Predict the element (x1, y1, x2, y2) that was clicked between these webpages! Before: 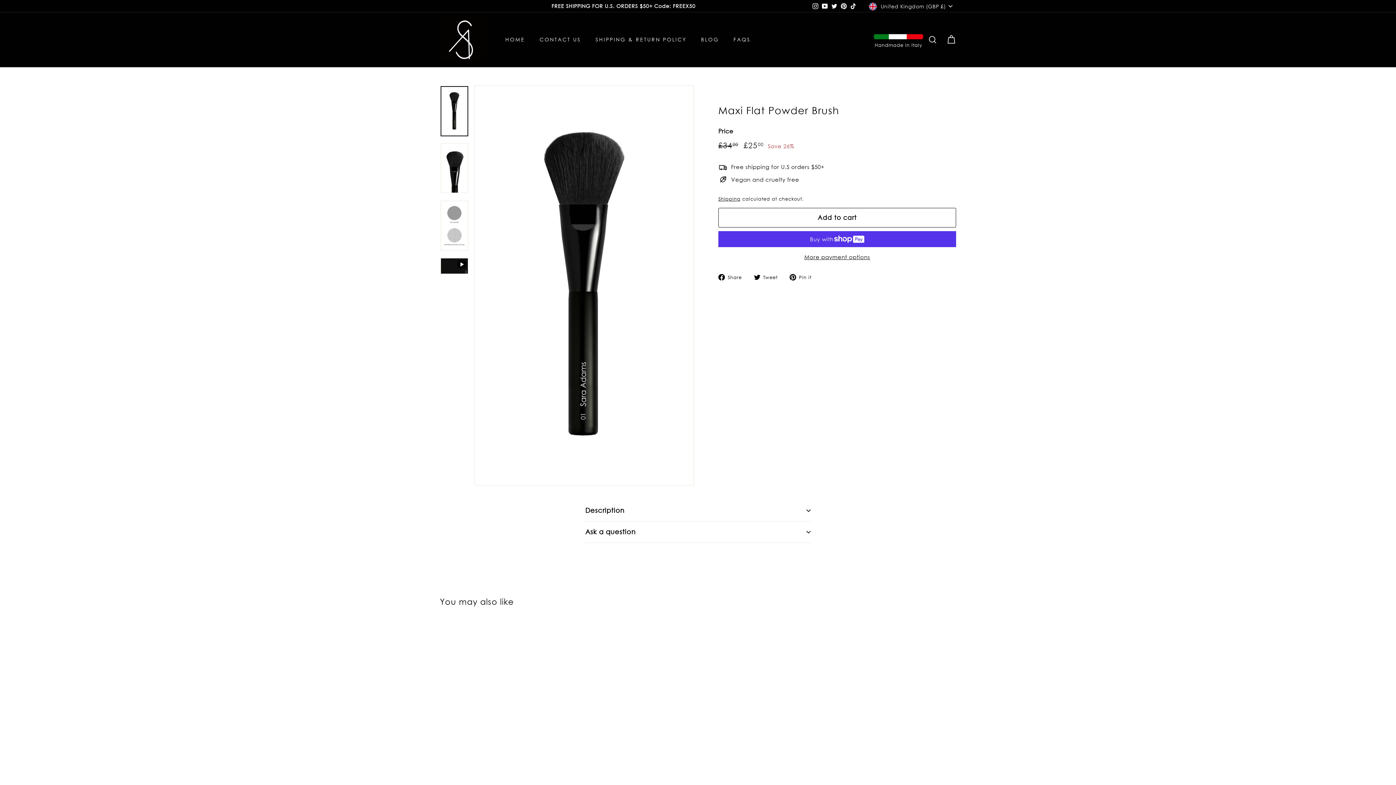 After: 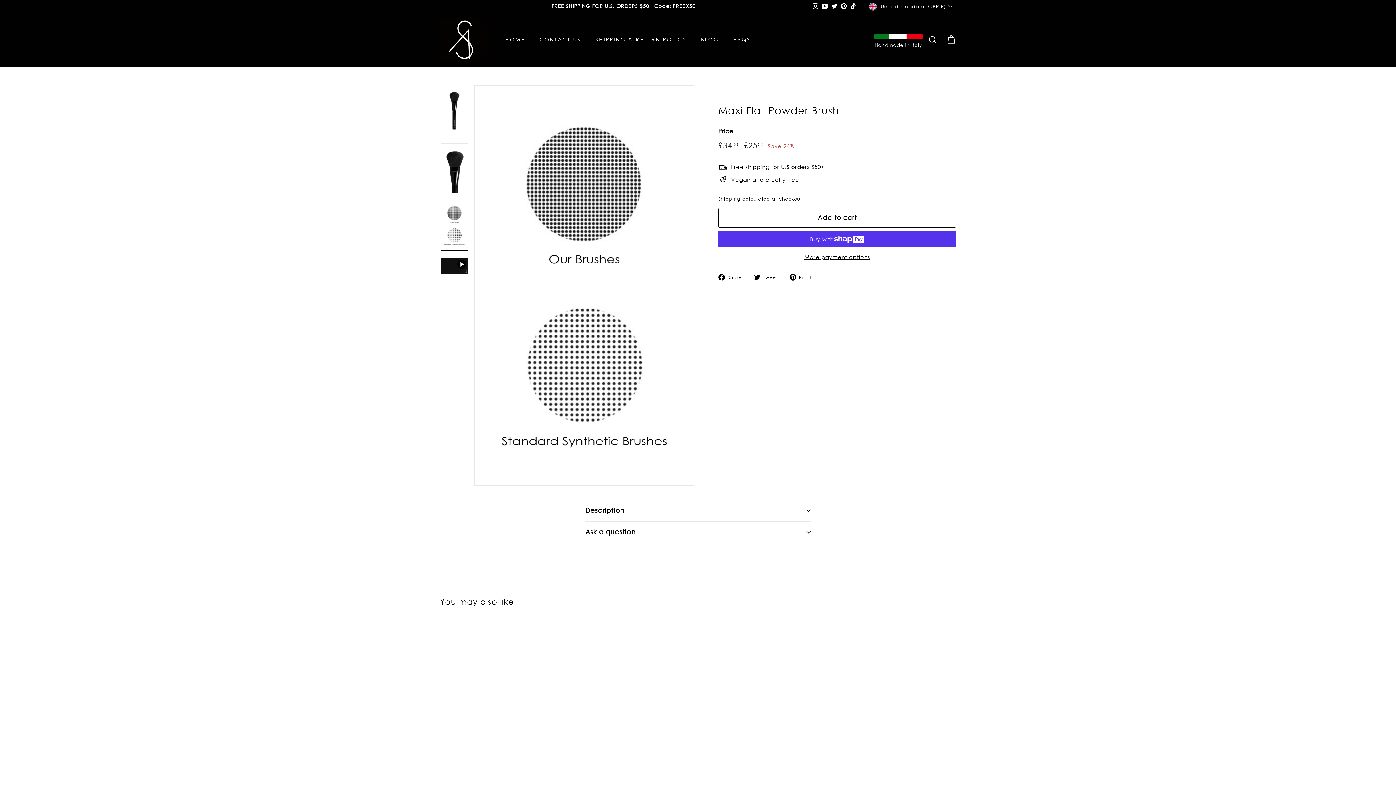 Action: bbox: (440, 200, 468, 251)